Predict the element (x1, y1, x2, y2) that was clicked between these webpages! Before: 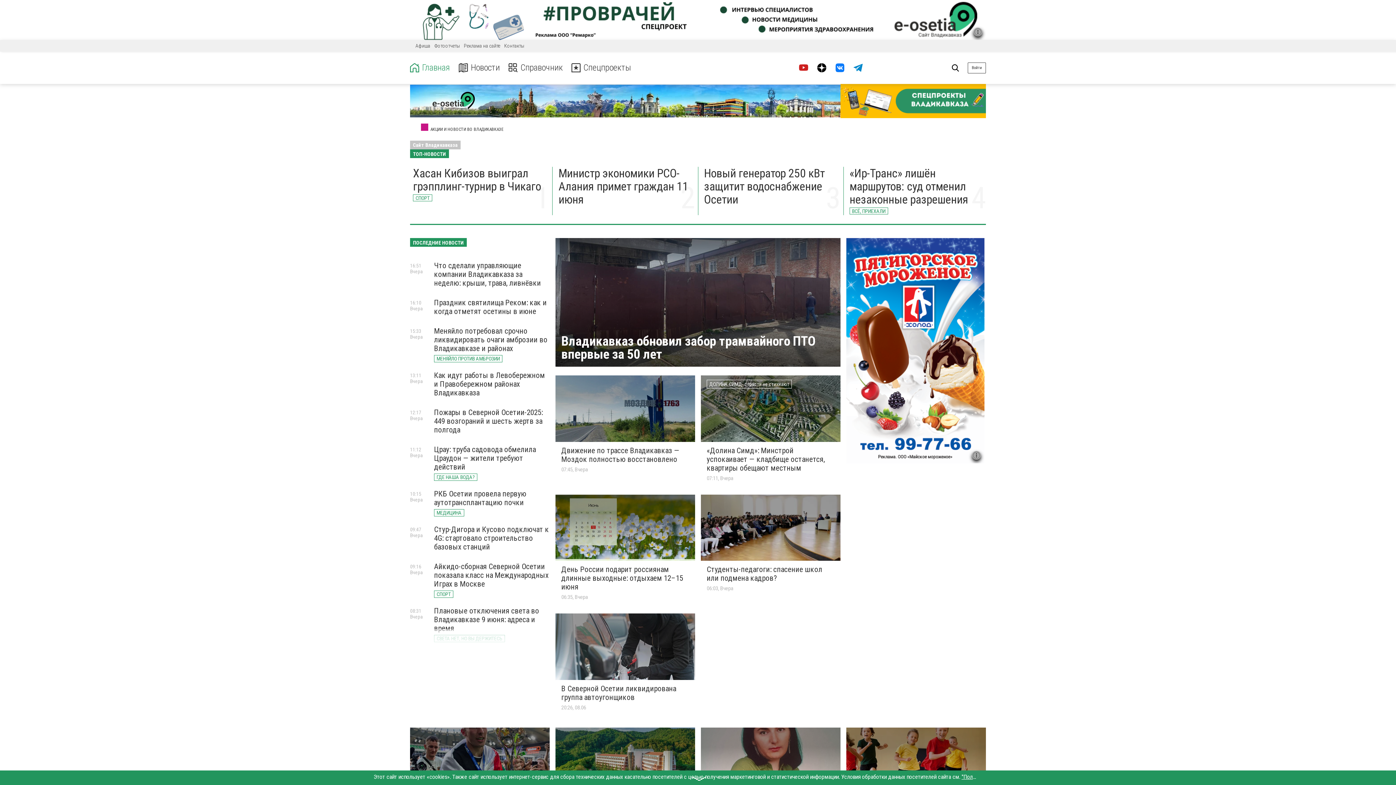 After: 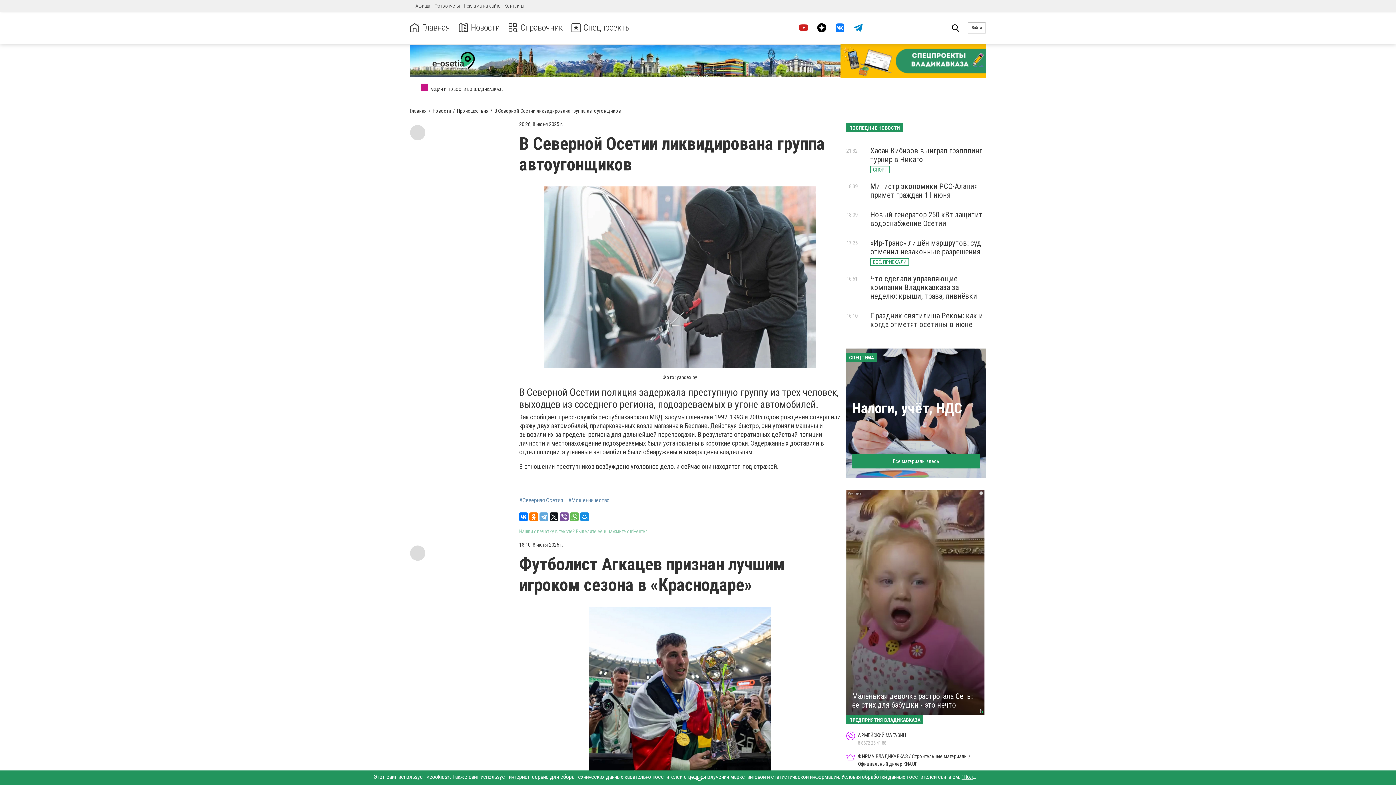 Action: bbox: (561, 684, 676, 702) label: В Северной Осетии ликвидирована группа автоугонщиков